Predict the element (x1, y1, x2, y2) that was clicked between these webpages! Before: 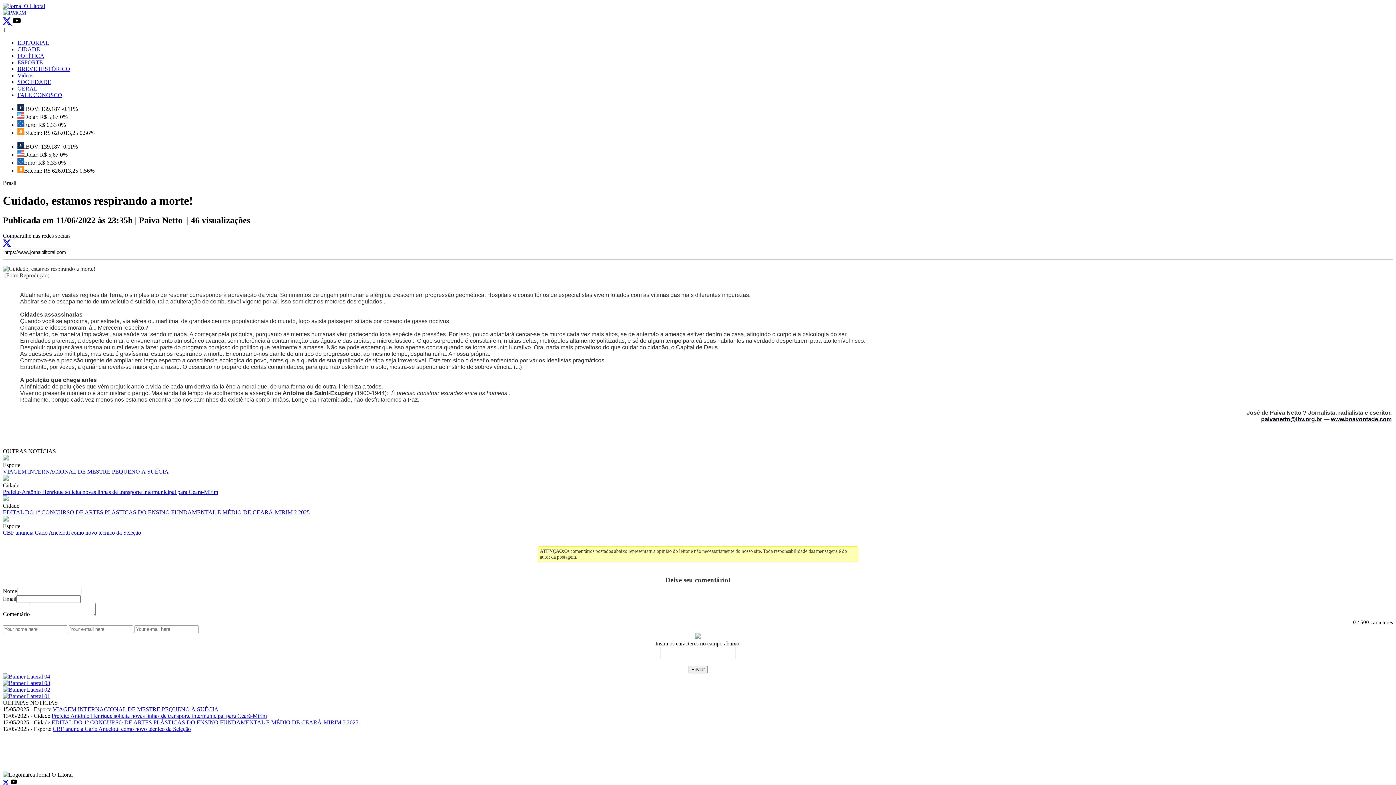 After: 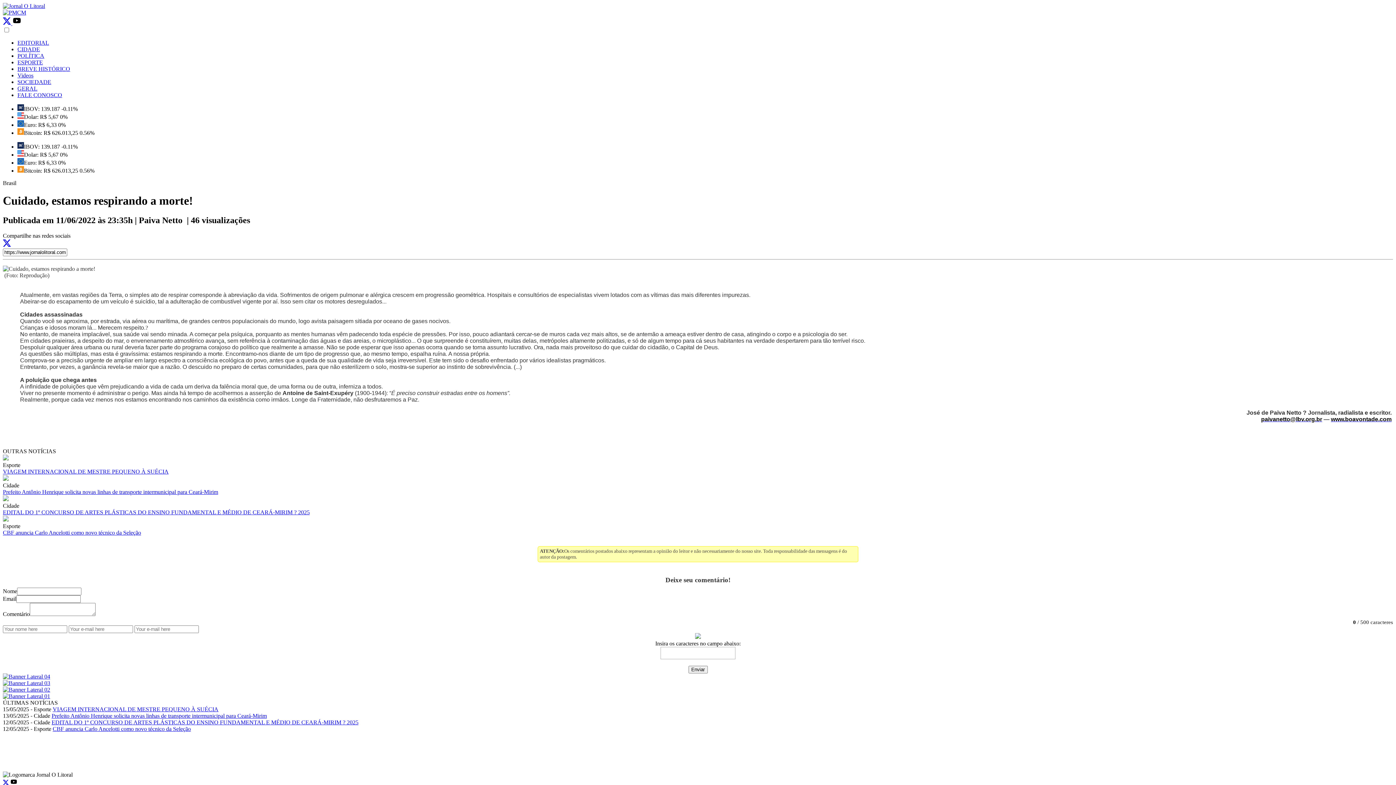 Action: bbox: (2, 242, 10, 248)